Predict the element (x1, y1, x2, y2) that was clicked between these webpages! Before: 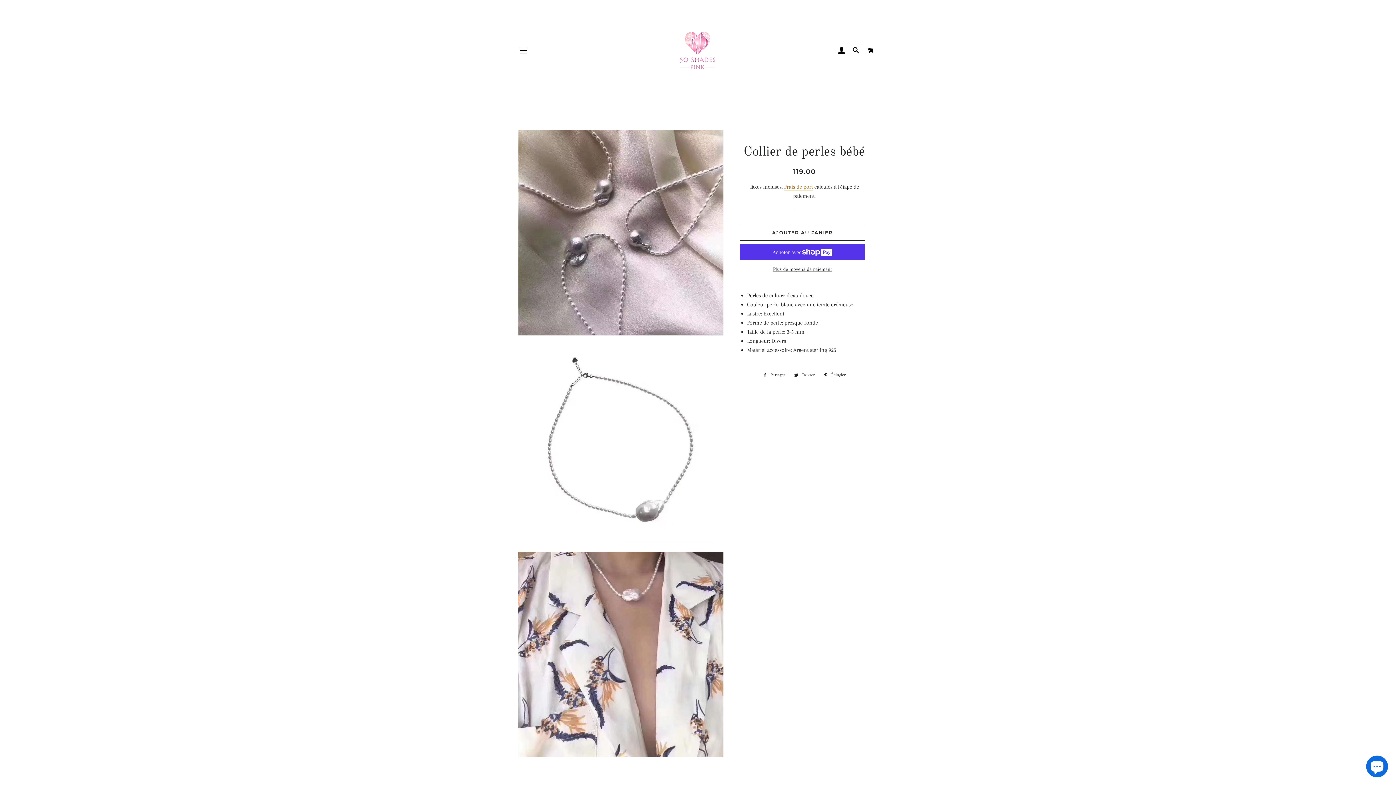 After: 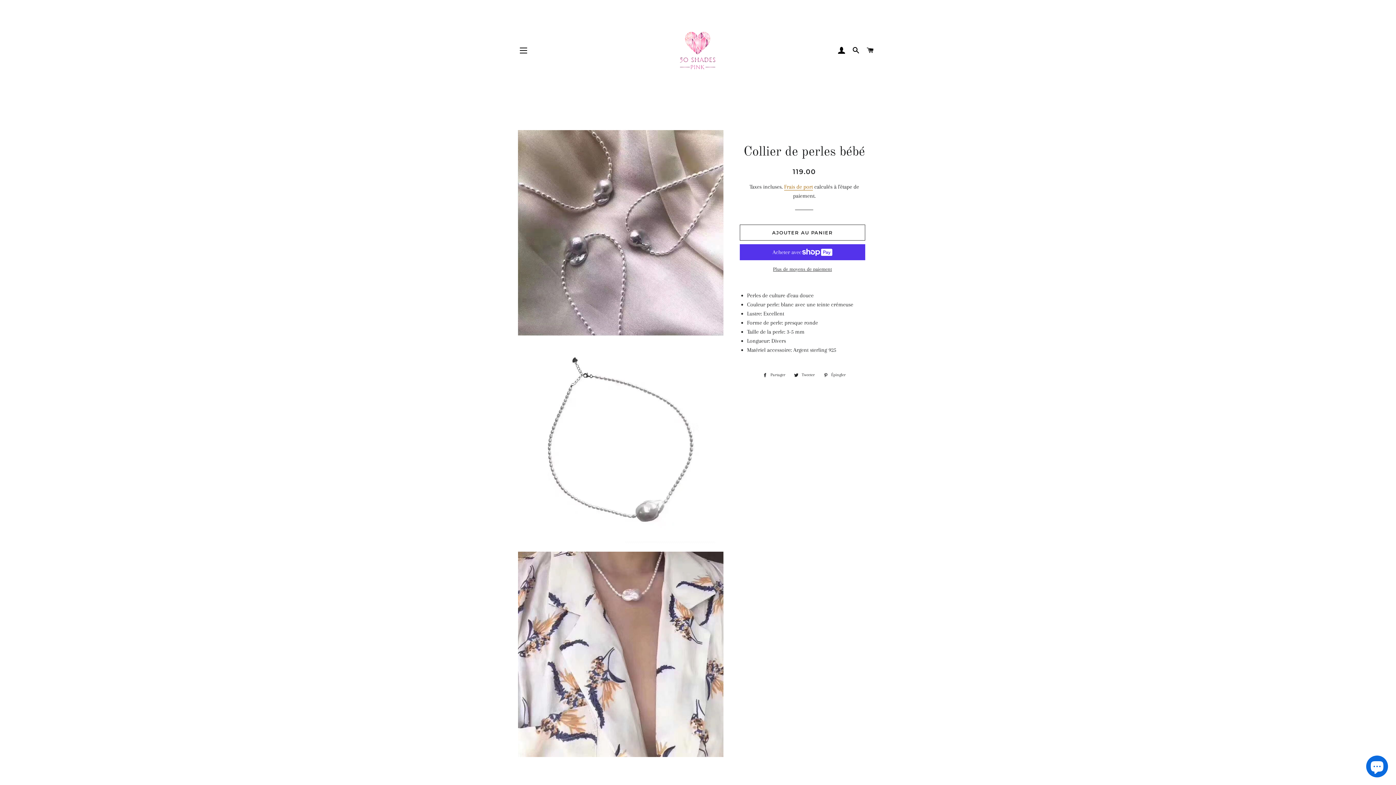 Action: label:  Partager
Partager sur Facebook bbox: (759, 371, 789, 379)